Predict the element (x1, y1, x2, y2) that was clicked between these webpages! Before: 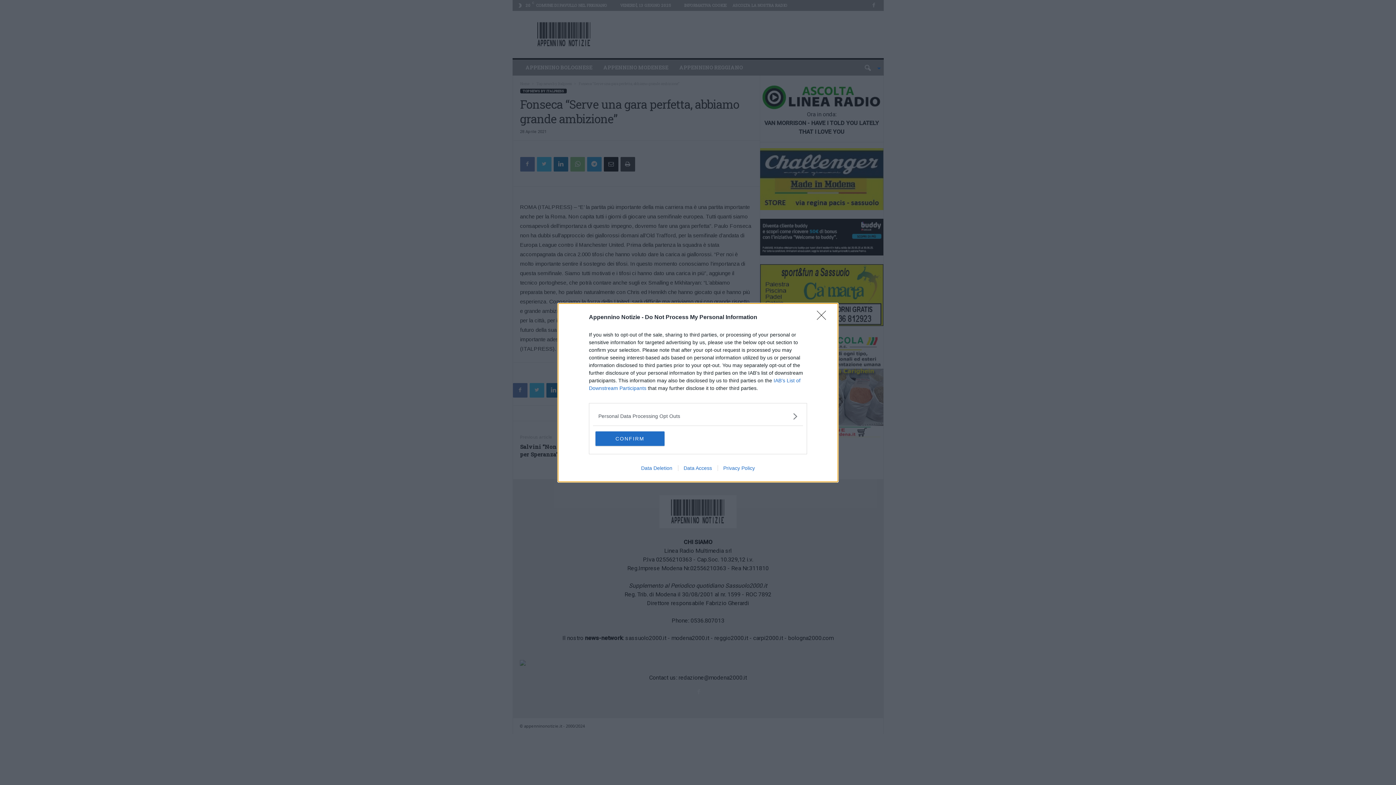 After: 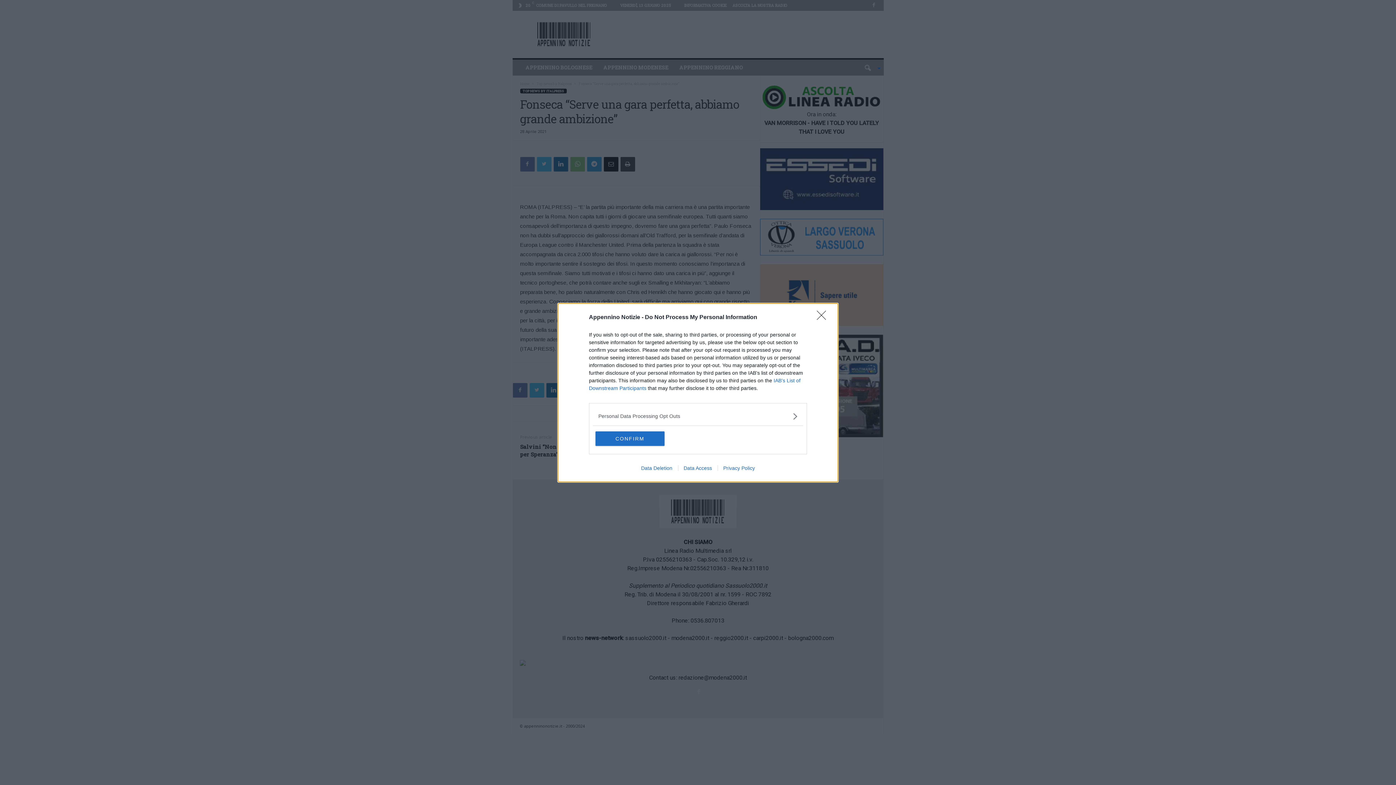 Action: label: Data Deletion bbox: (635, 465, 678, 471)